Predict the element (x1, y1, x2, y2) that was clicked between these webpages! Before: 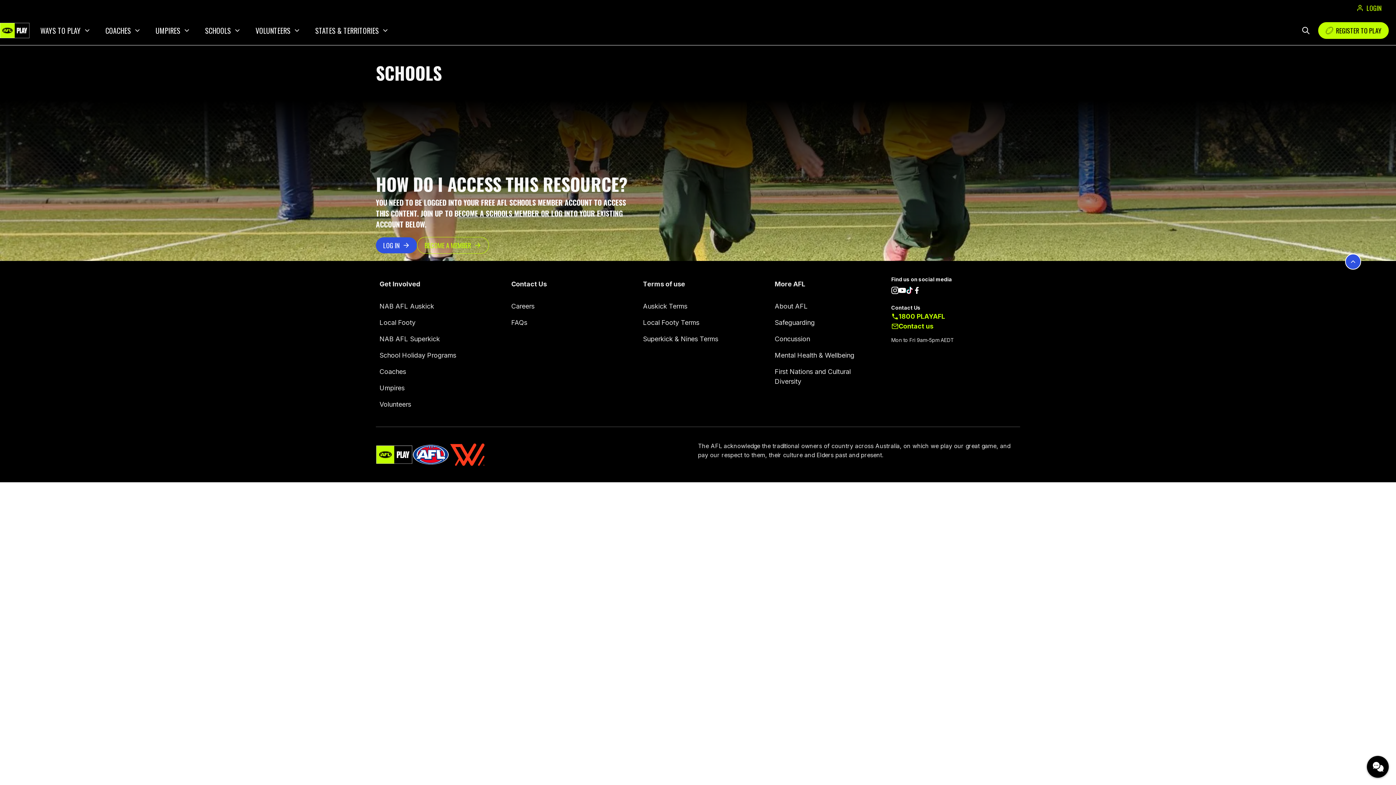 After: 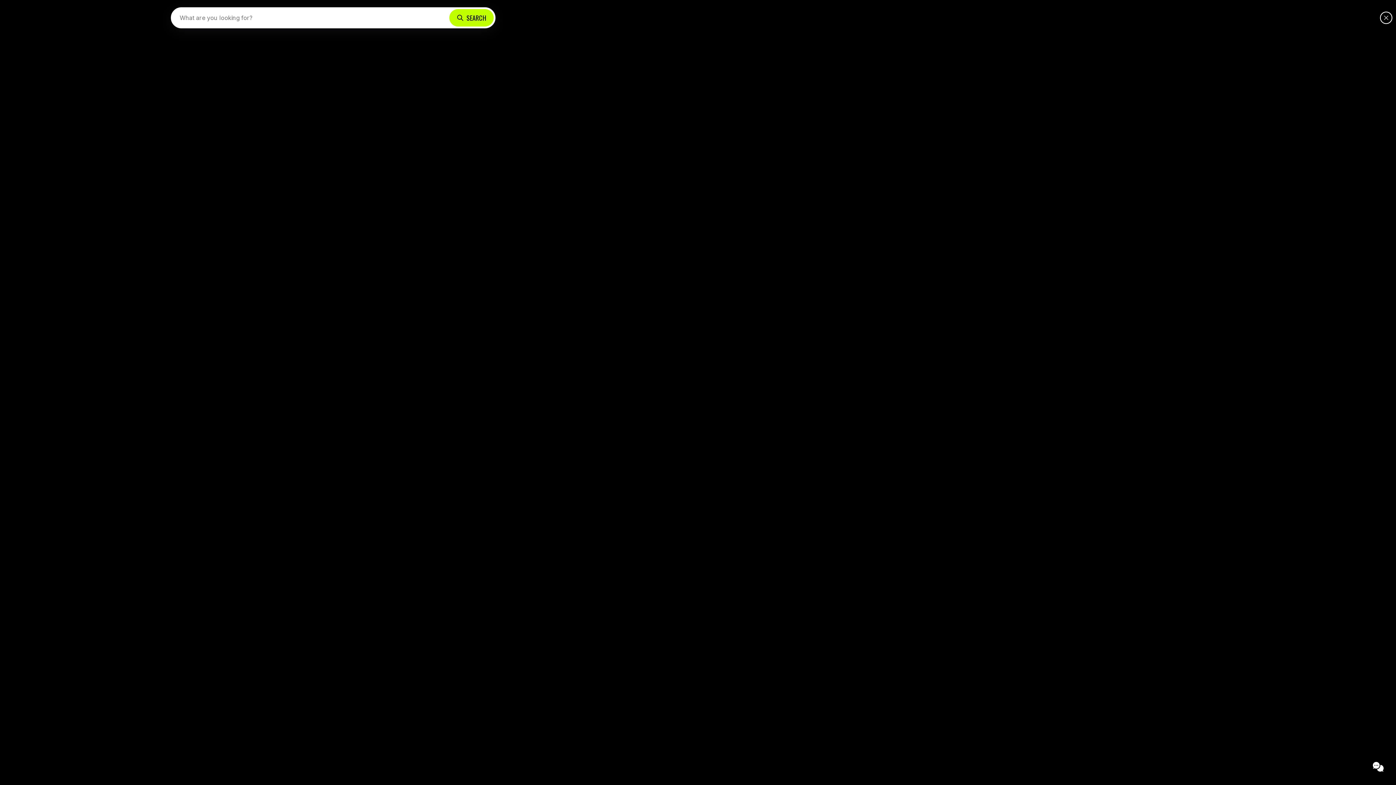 Action: bbox: (1297, 21, 1318, 39)